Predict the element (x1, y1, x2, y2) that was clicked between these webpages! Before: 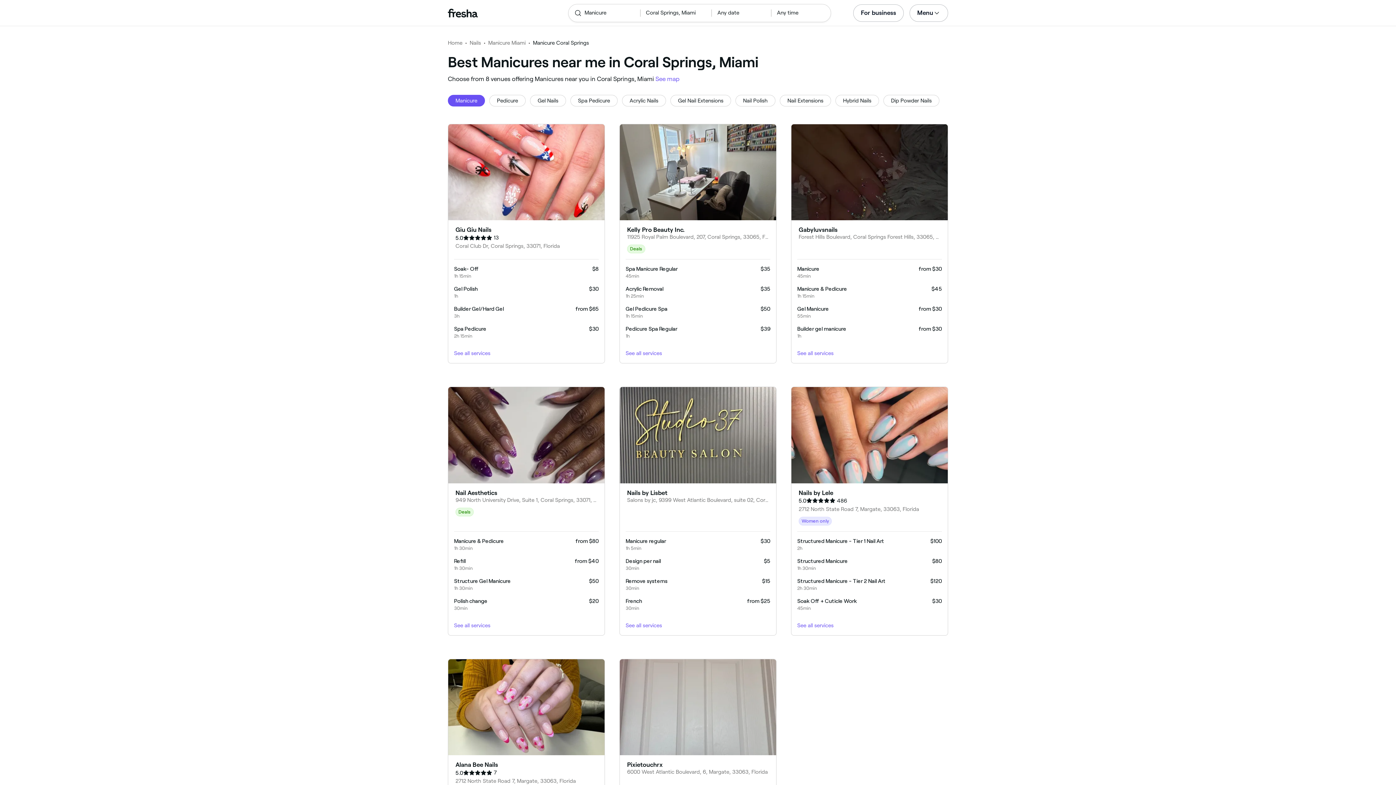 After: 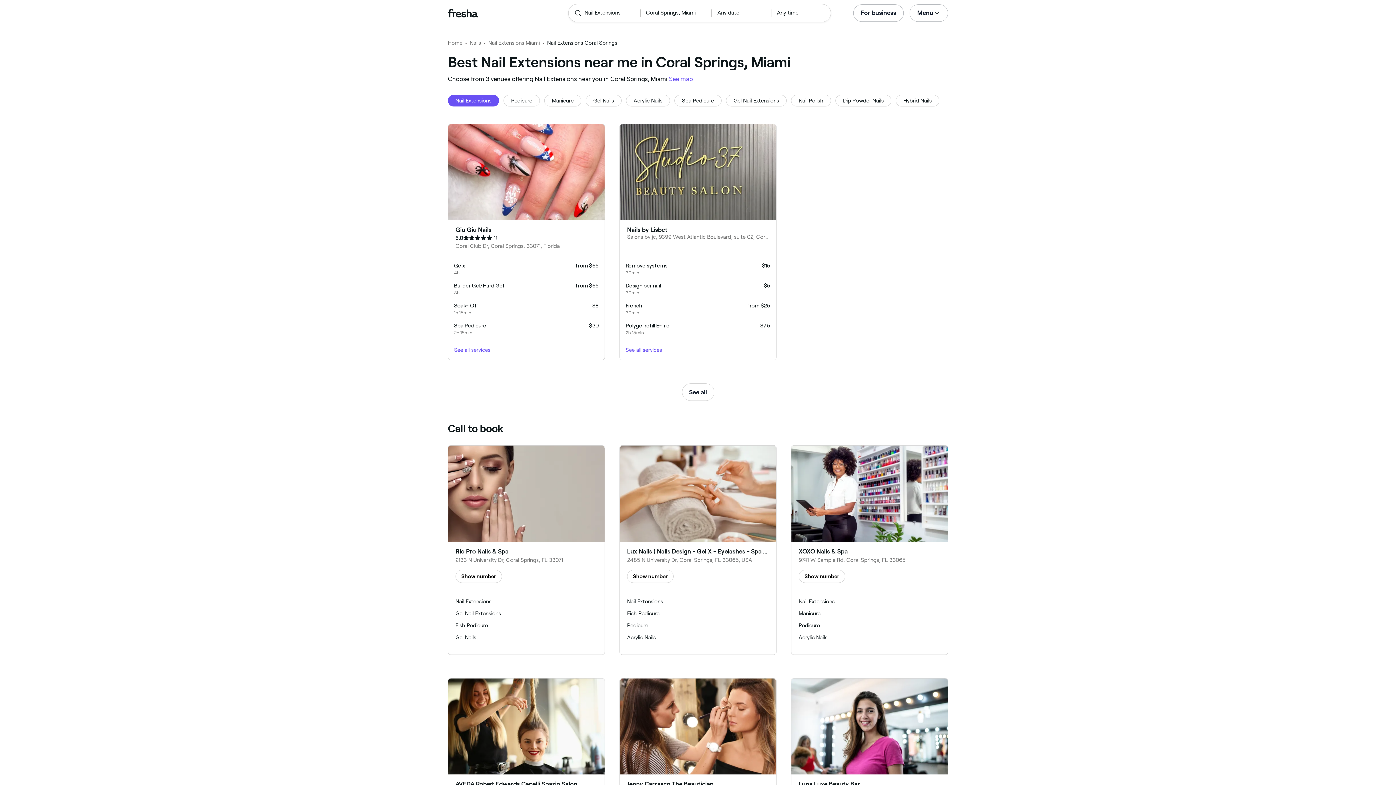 Action: label: Nail Extensions bbox: (780, 94, 831, 106)